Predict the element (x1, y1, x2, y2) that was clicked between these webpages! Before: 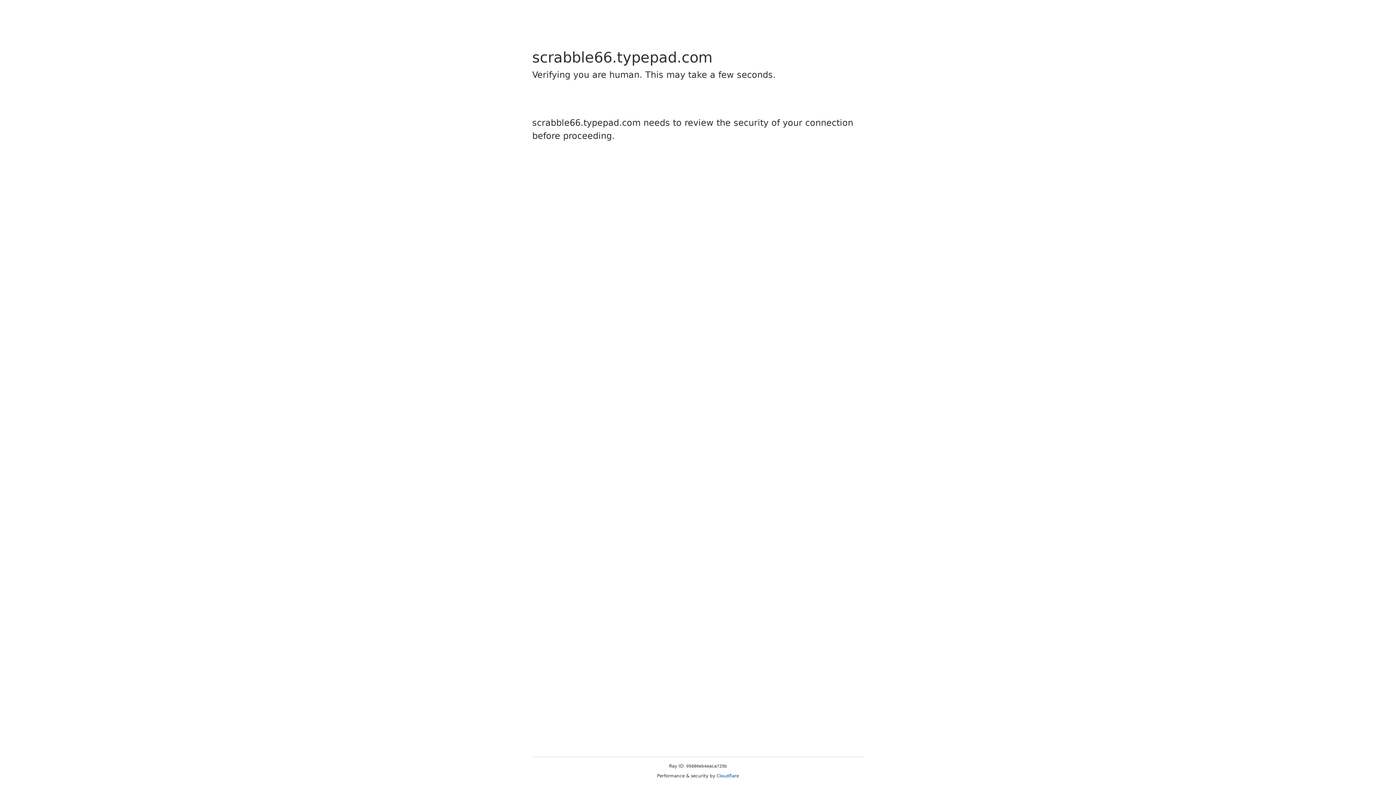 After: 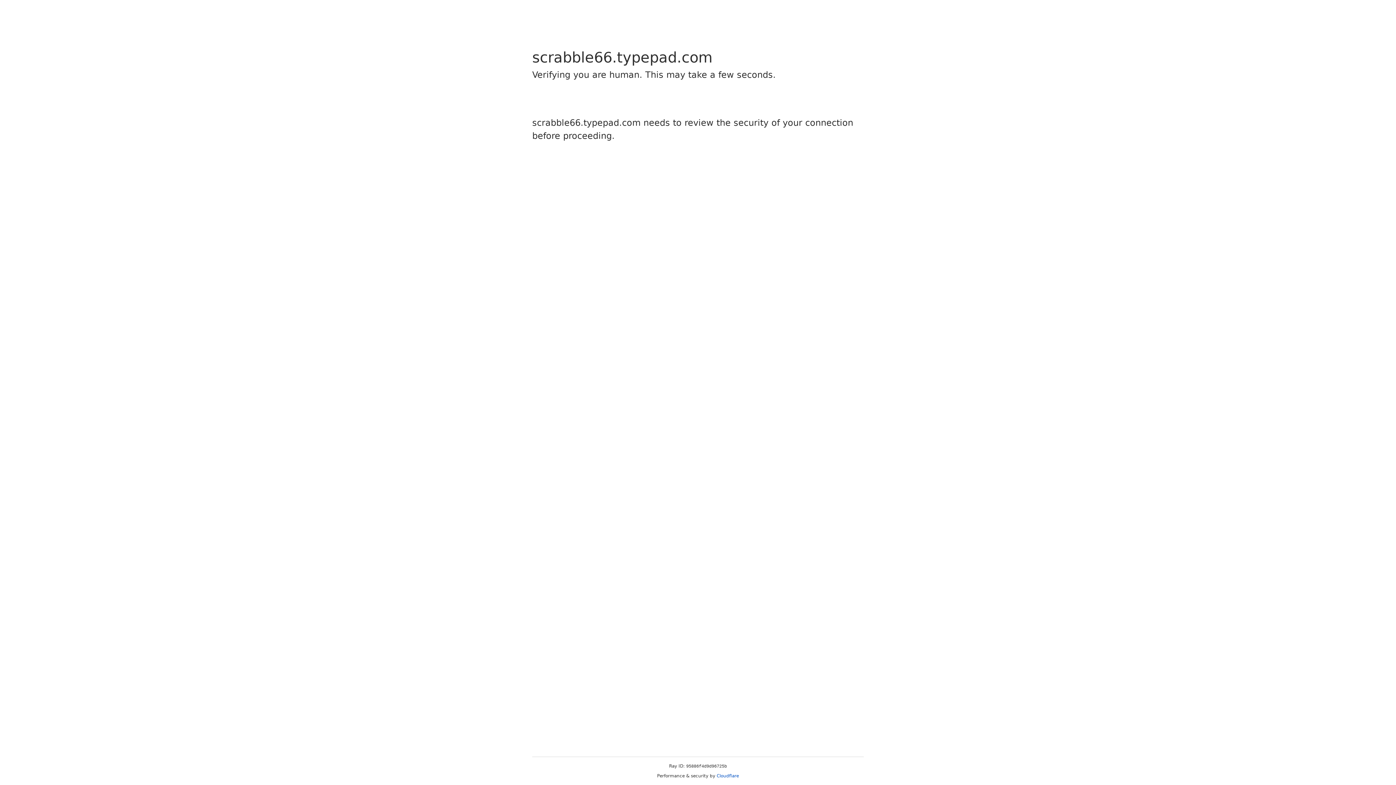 Action: label: Cloudflare bbox: (716, 773, 739, 778)